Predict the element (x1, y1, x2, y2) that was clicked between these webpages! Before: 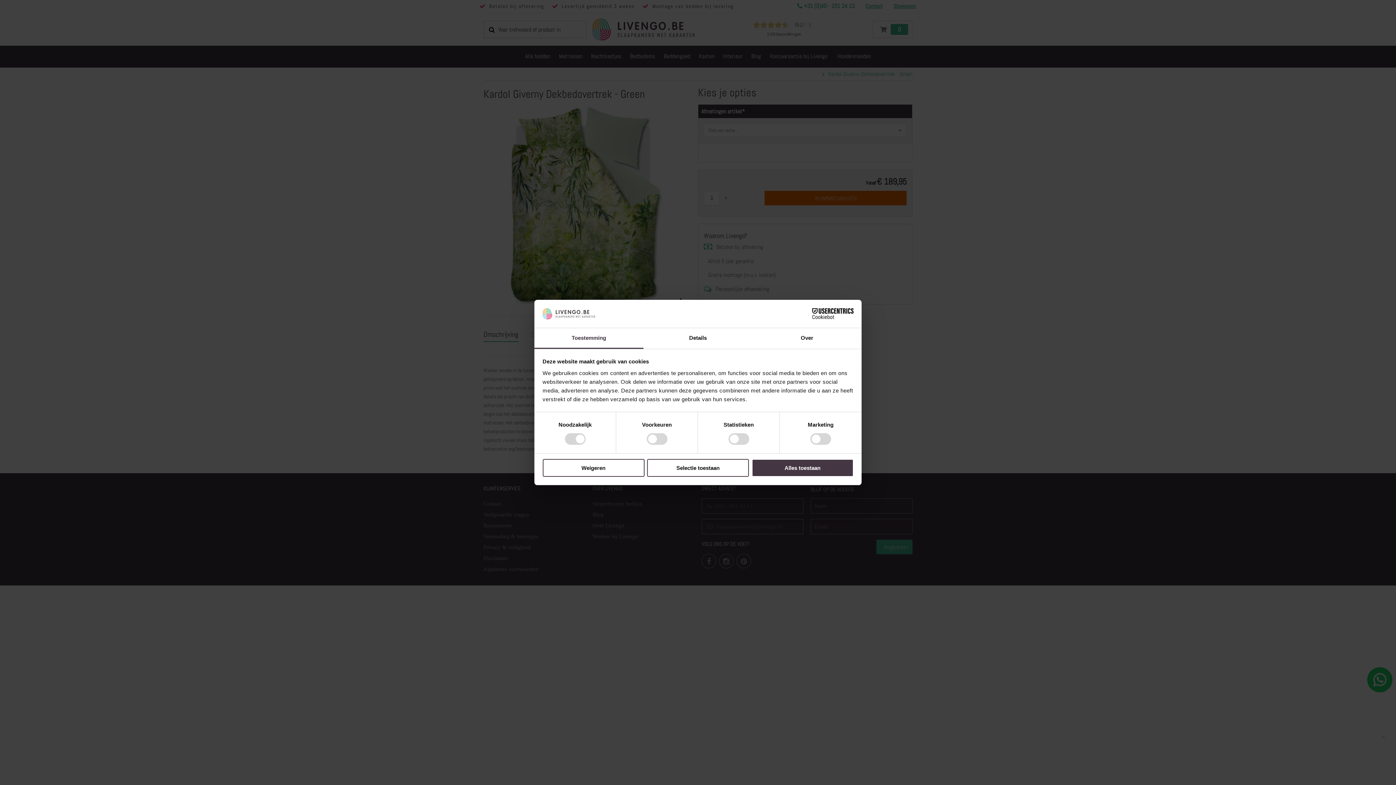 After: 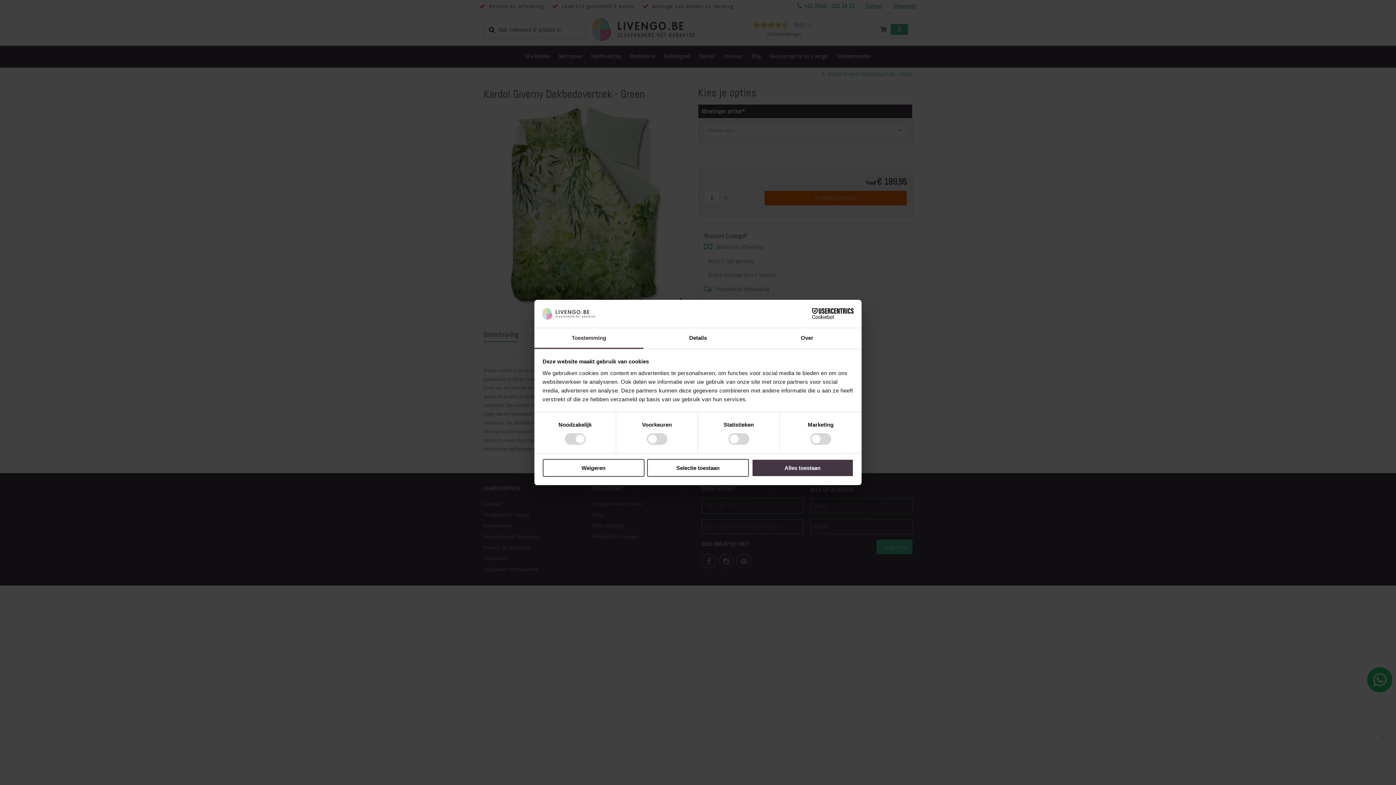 Action: bbox: (534, 328, 643, 349) label: Toestemming